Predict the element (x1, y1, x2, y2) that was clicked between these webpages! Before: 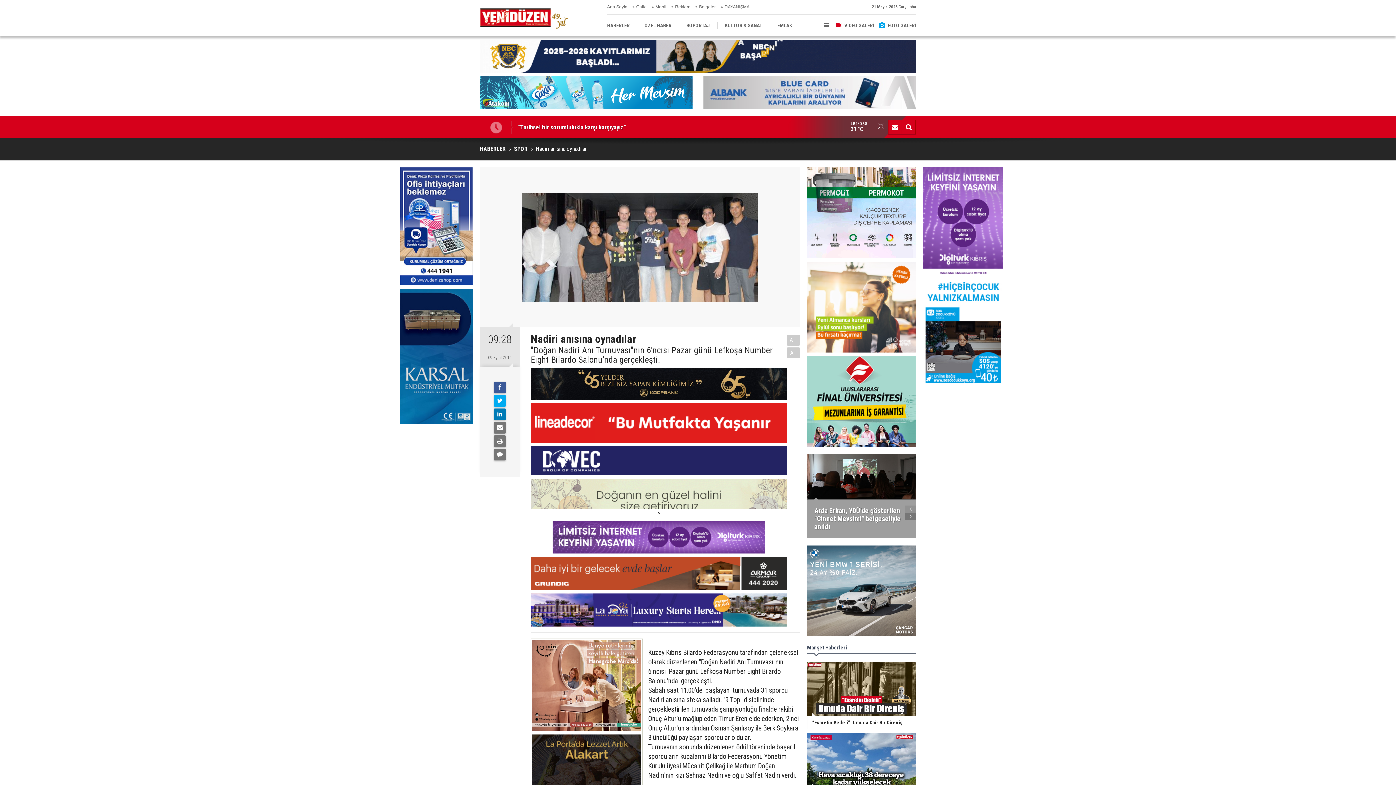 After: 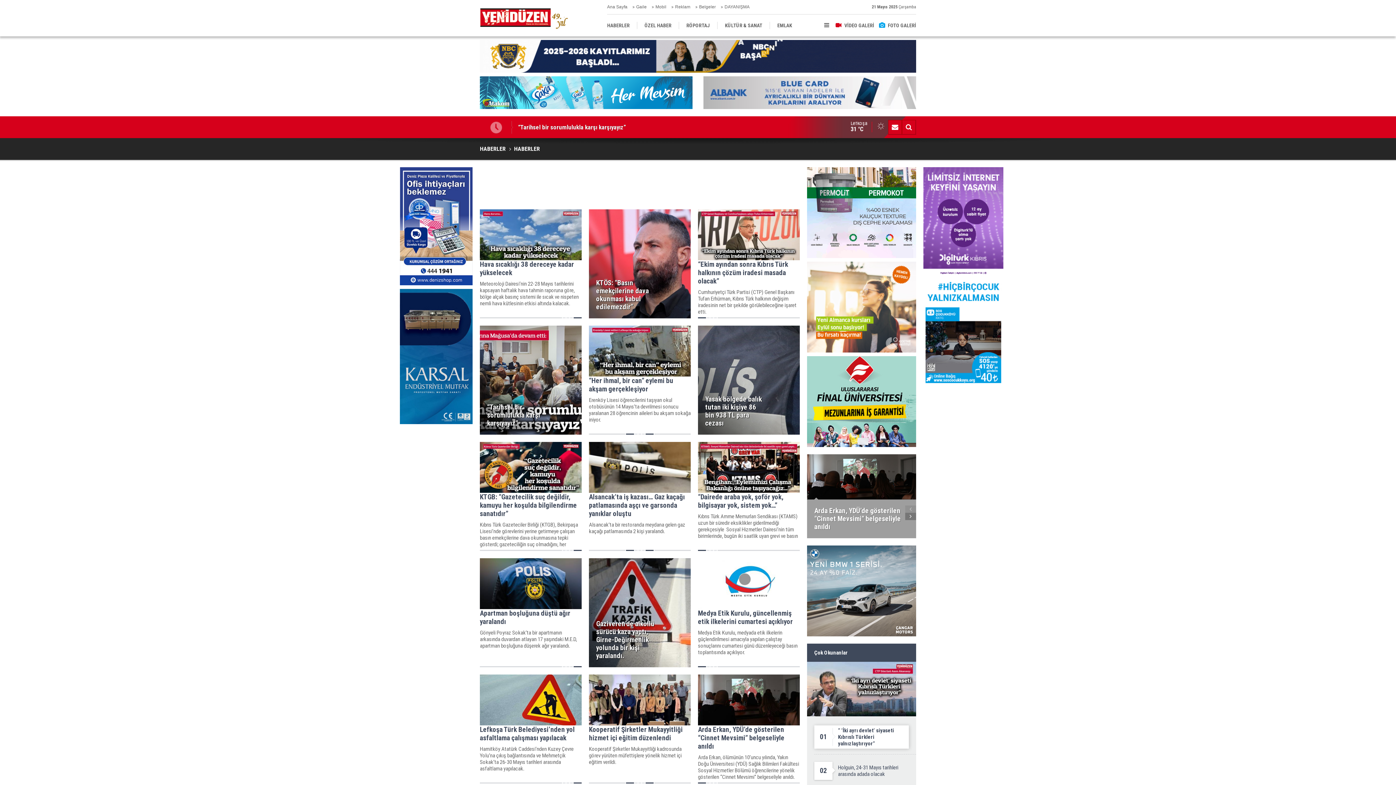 Action: label: HABERLER bbox: (607, 14, 637, 36)